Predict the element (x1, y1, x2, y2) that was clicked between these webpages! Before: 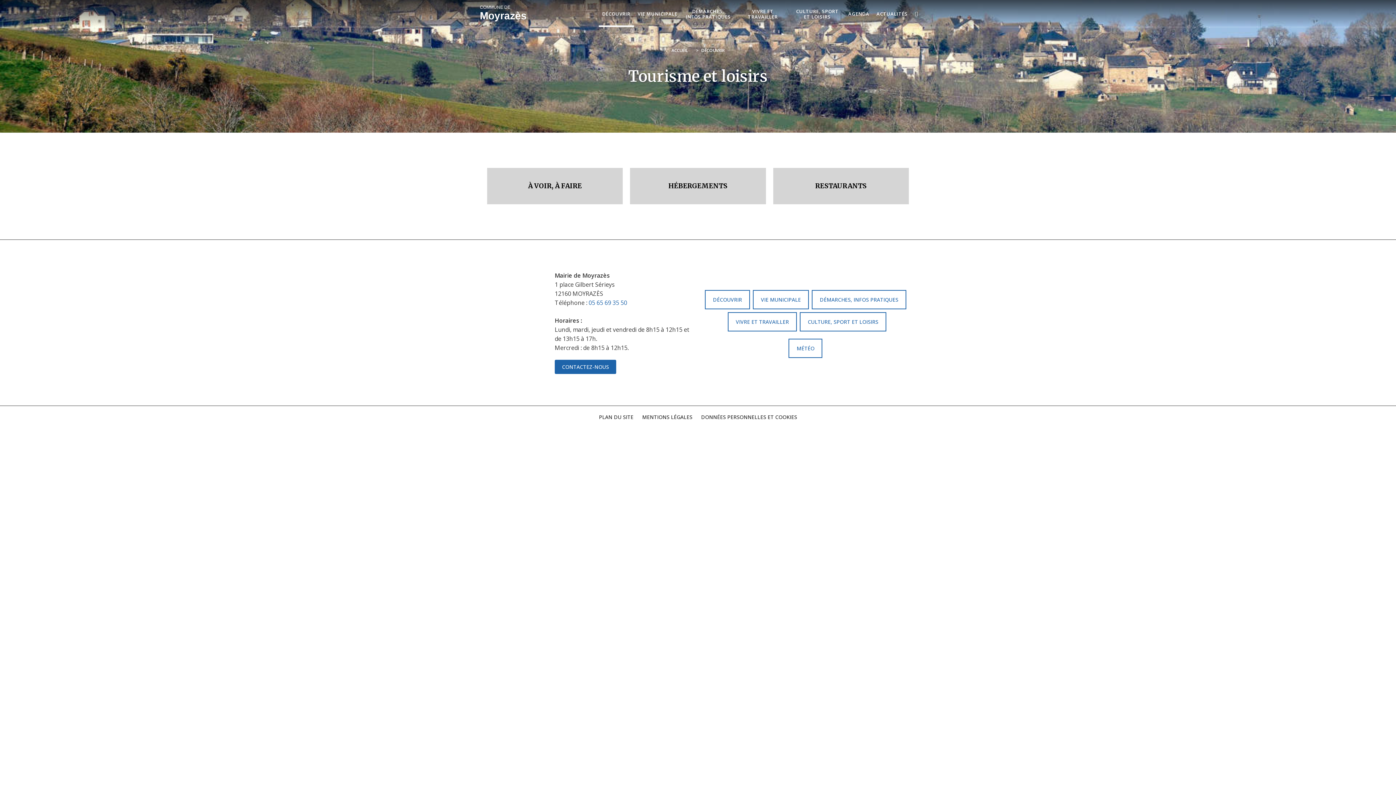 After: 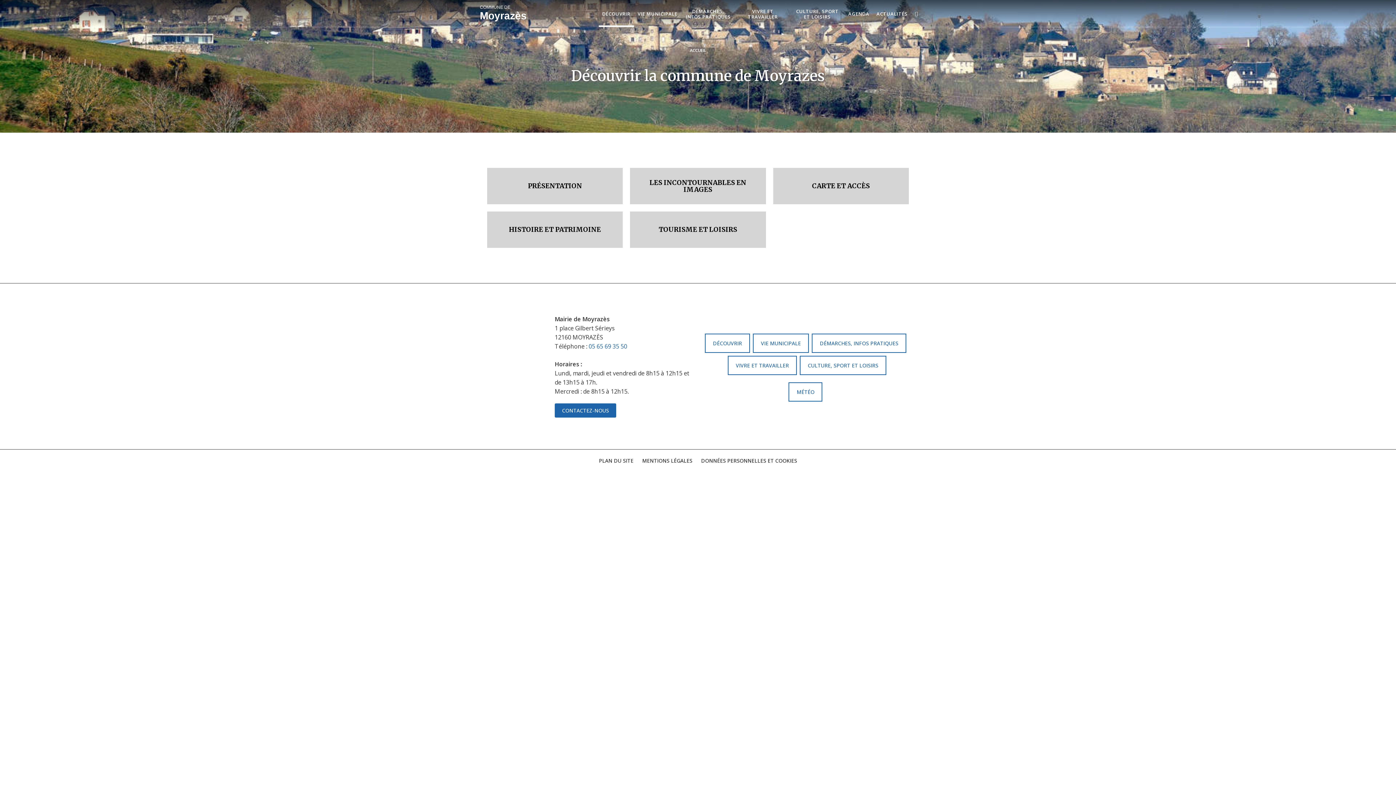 Action: label: DÉCOUVRIR bbox: (701, 47, 724, 53)